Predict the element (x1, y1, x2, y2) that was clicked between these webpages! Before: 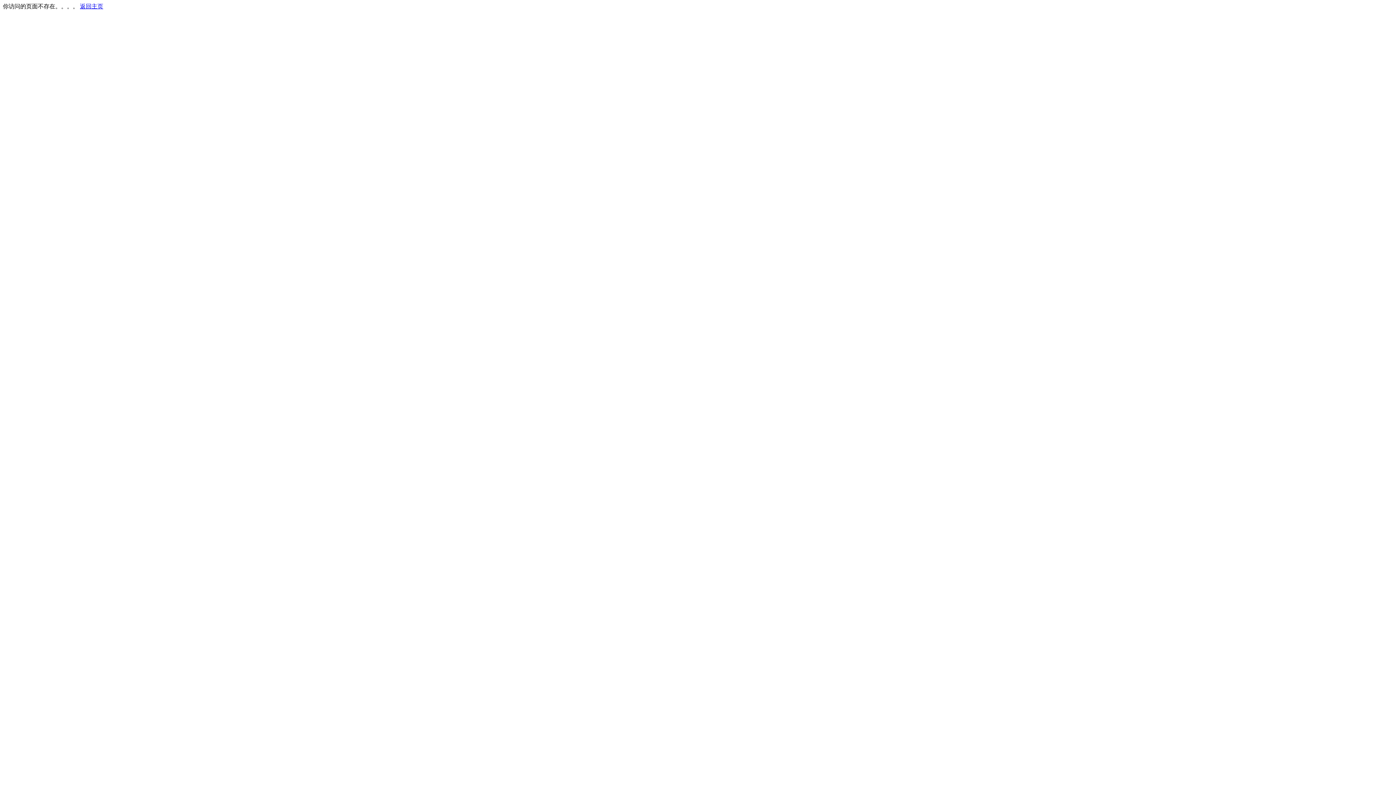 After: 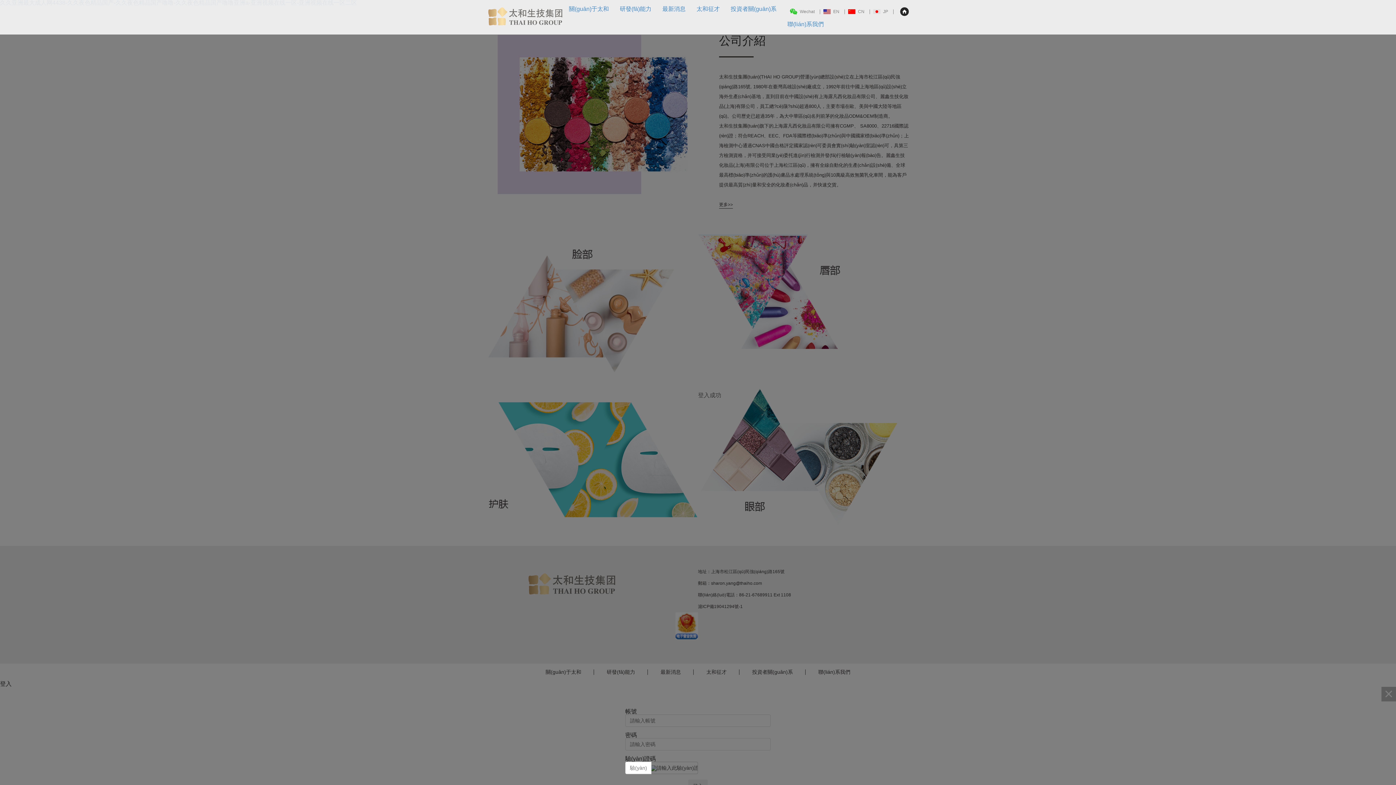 Action: label: 返回主页 bbox: (80, 3, 103, 9)